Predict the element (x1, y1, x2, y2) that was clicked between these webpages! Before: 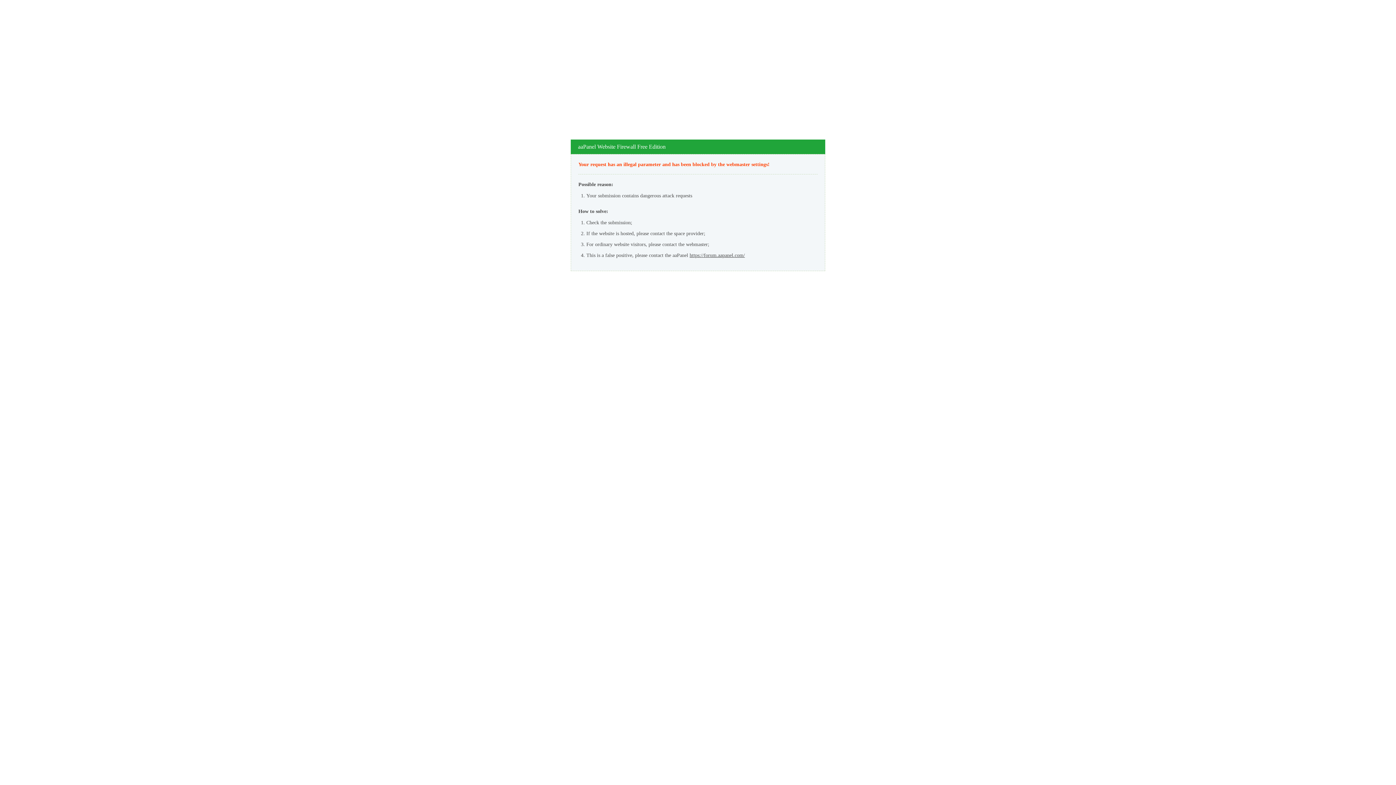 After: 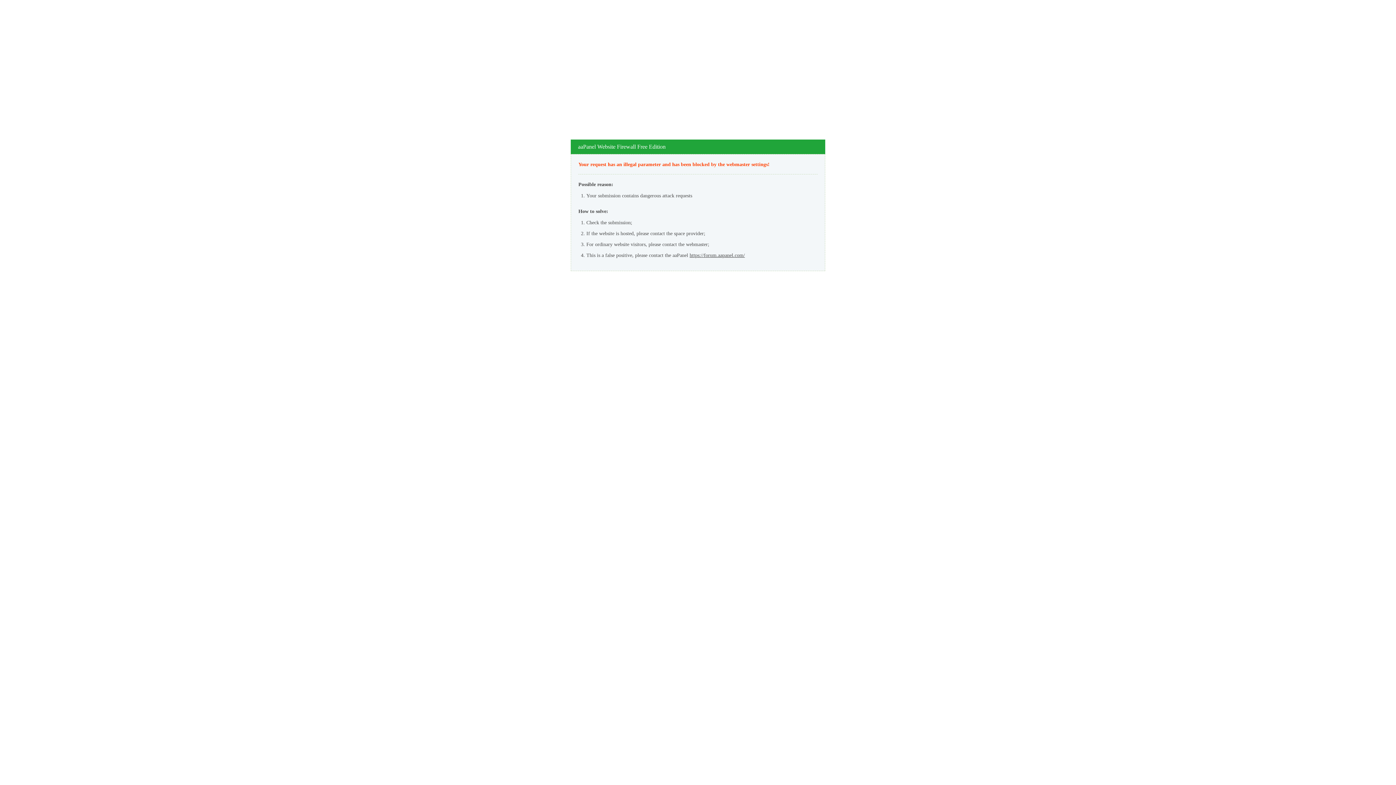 Action: label: https://forum.aapanel.com/ bbox: (689, 252, 745, 258)